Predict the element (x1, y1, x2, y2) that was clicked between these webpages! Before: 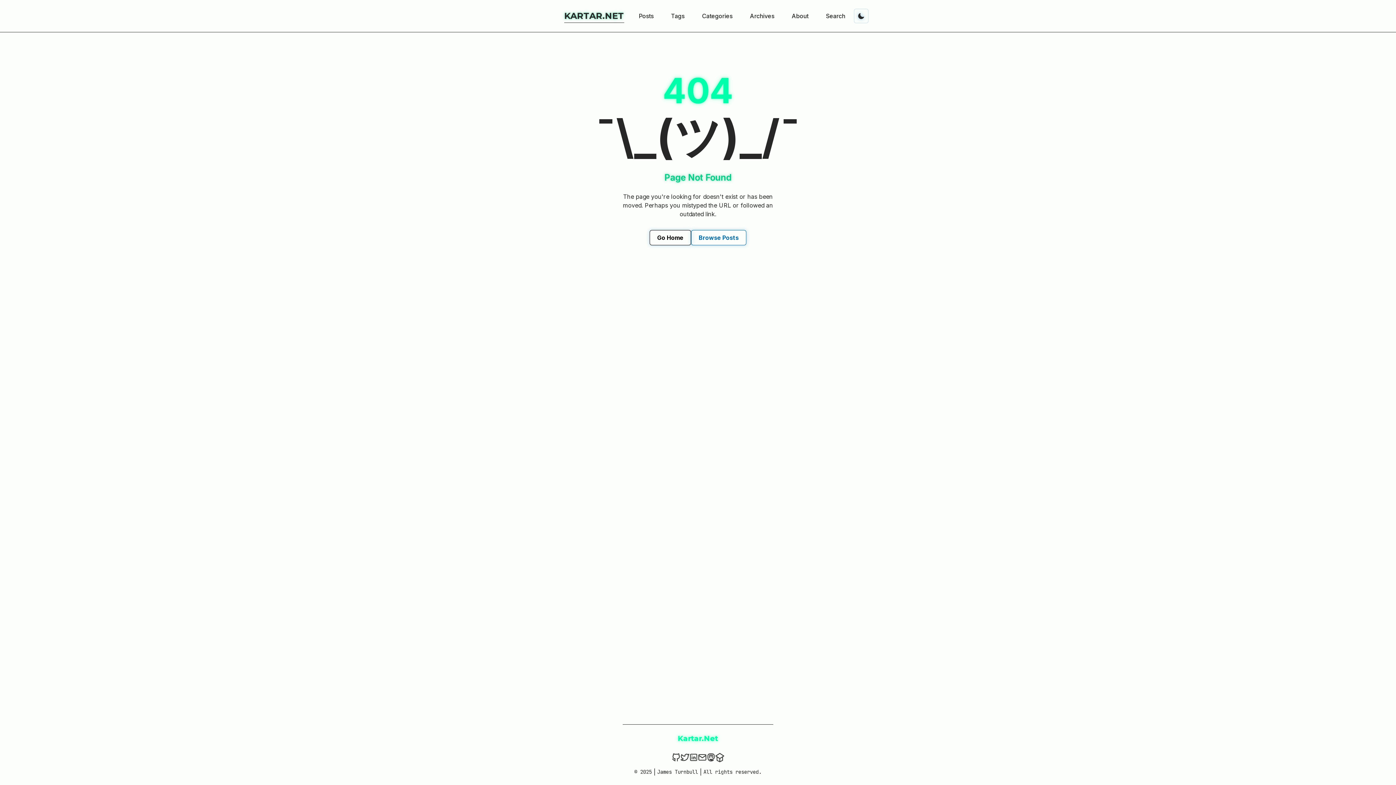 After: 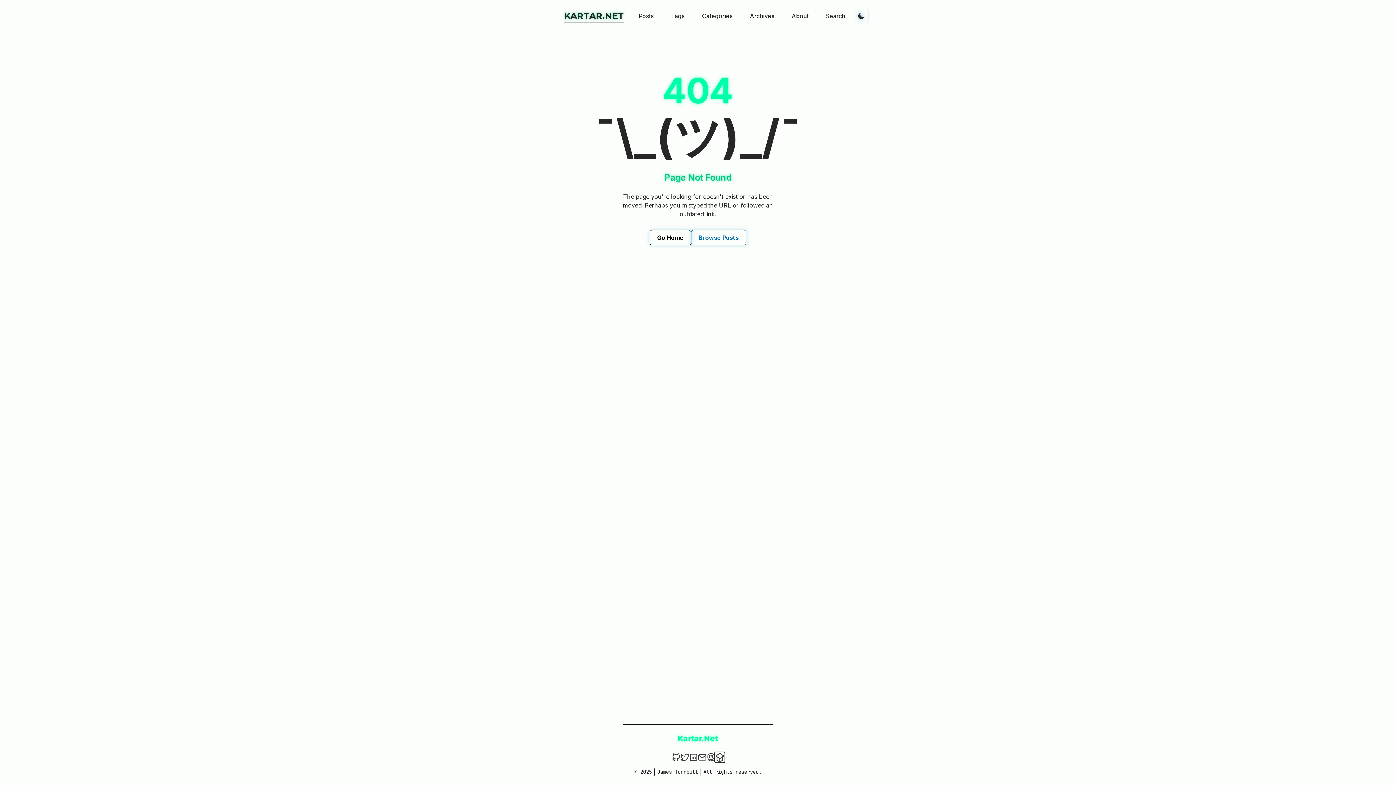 Action: bbox: (715, 752, 724, 762)